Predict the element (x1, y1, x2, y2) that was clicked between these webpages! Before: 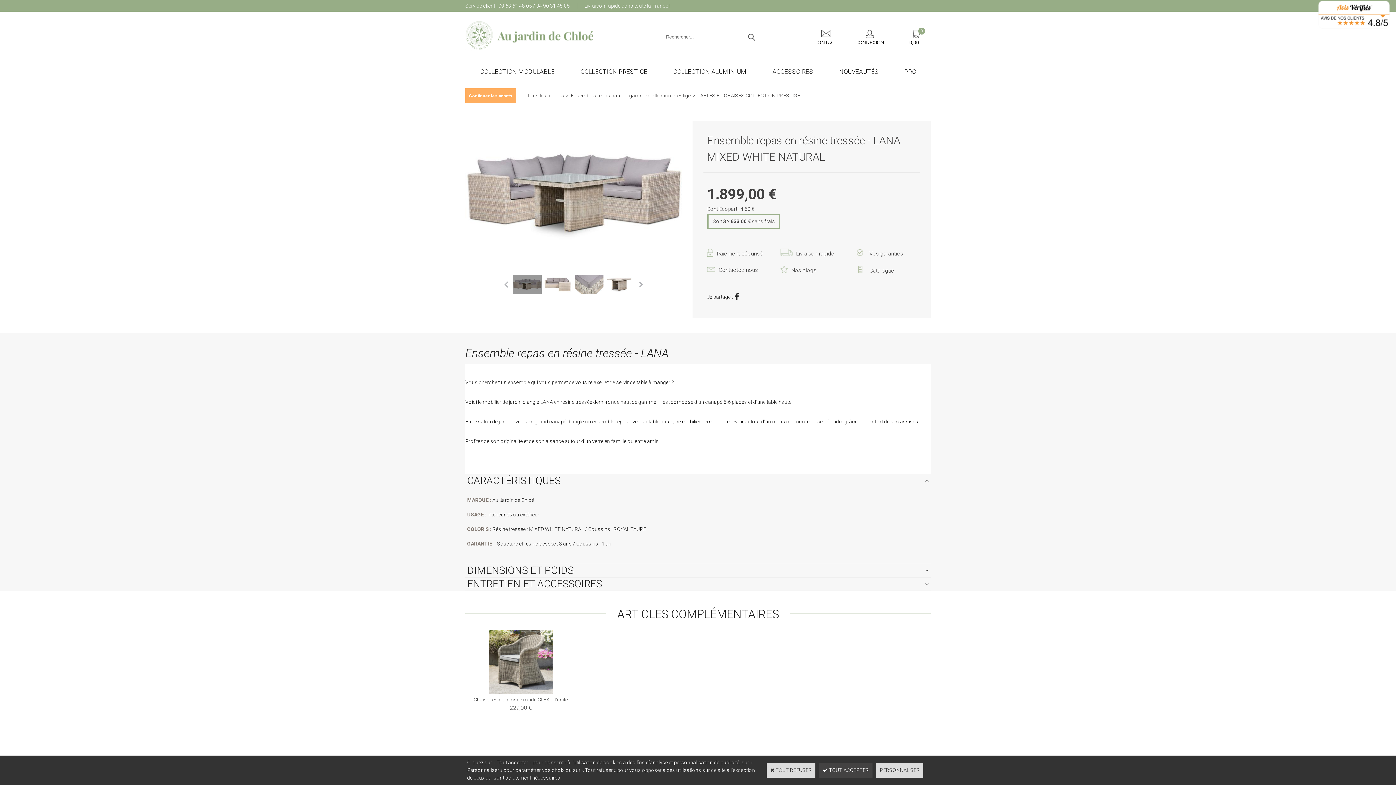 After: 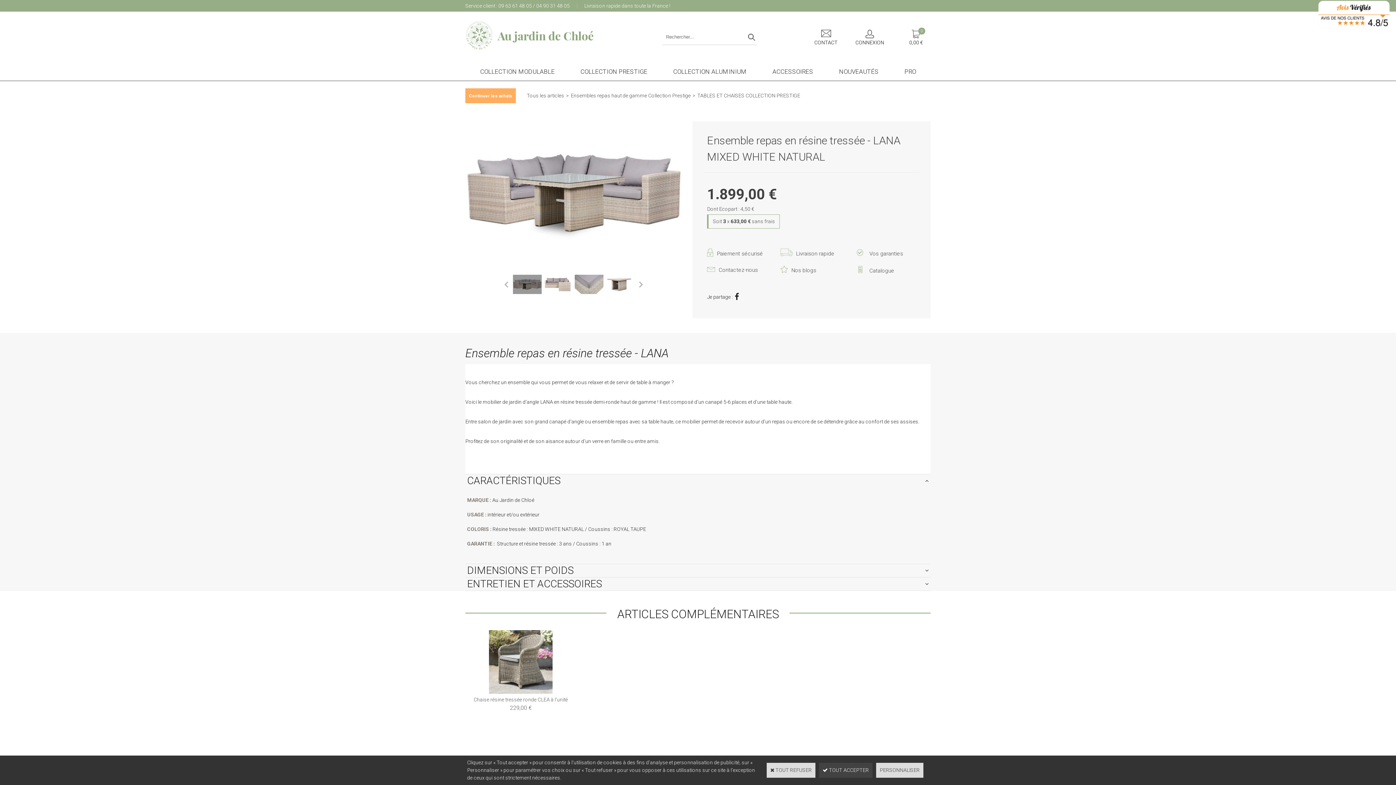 Action: bbox: (512, 269, 541, 300)